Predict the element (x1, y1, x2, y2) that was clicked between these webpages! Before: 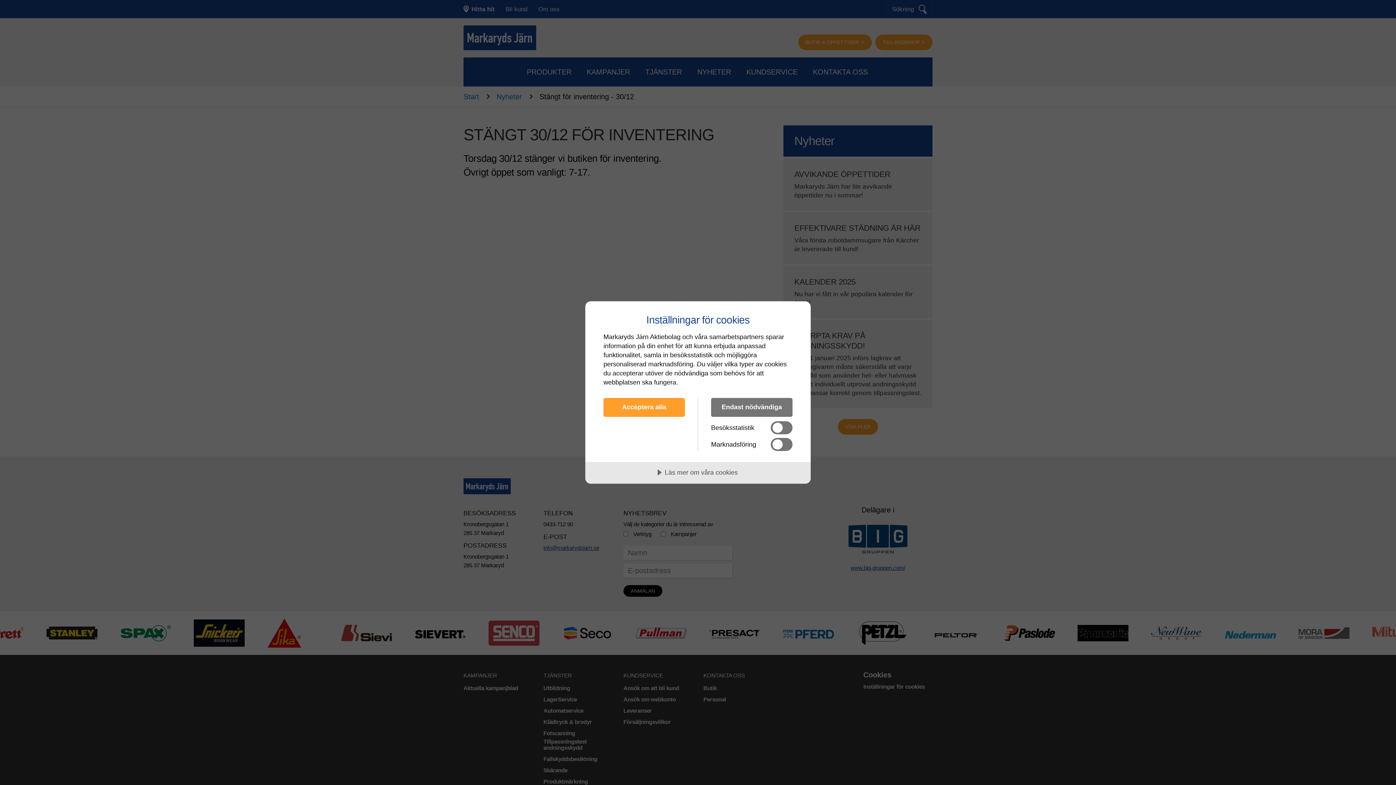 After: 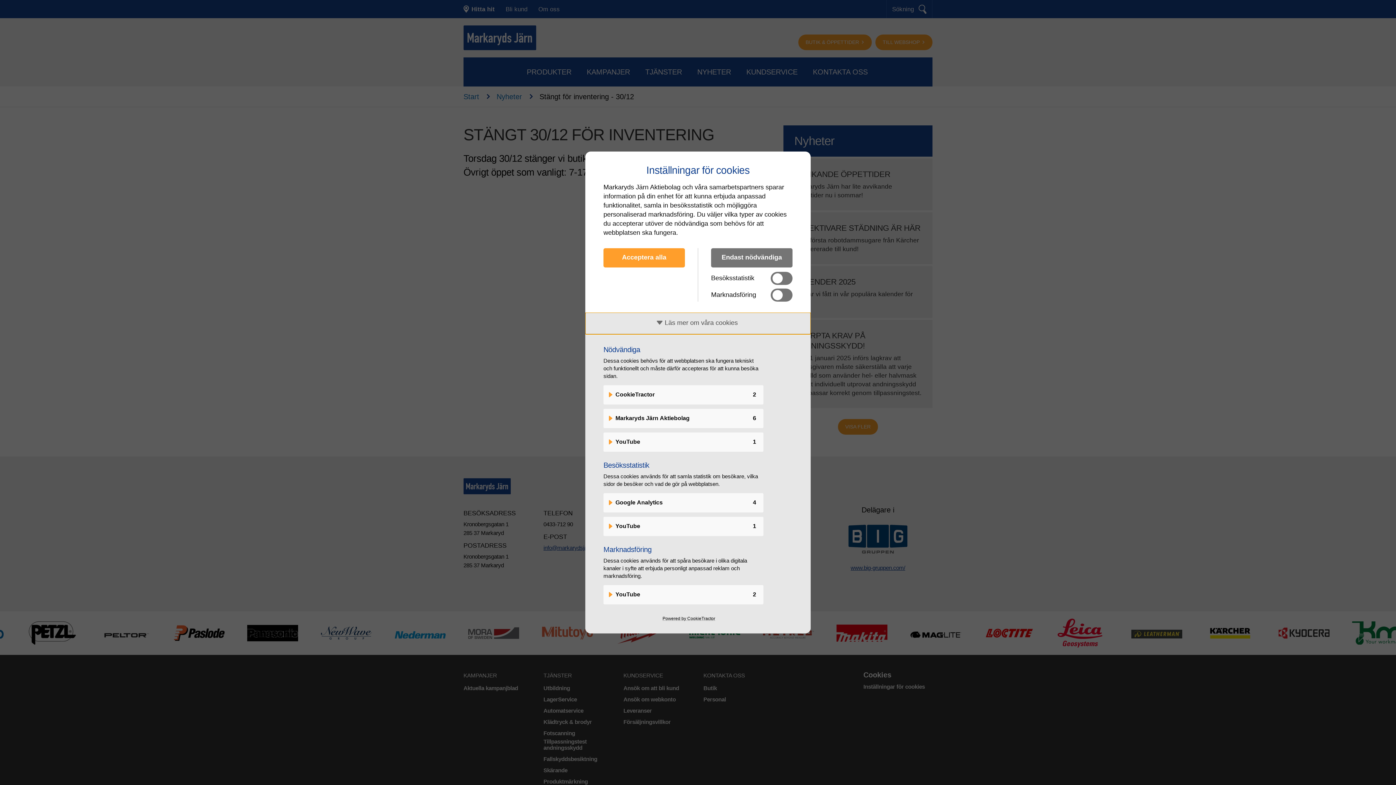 Action: bbox: (585, 462, 810, 484) label: Läs mer om våra cookies